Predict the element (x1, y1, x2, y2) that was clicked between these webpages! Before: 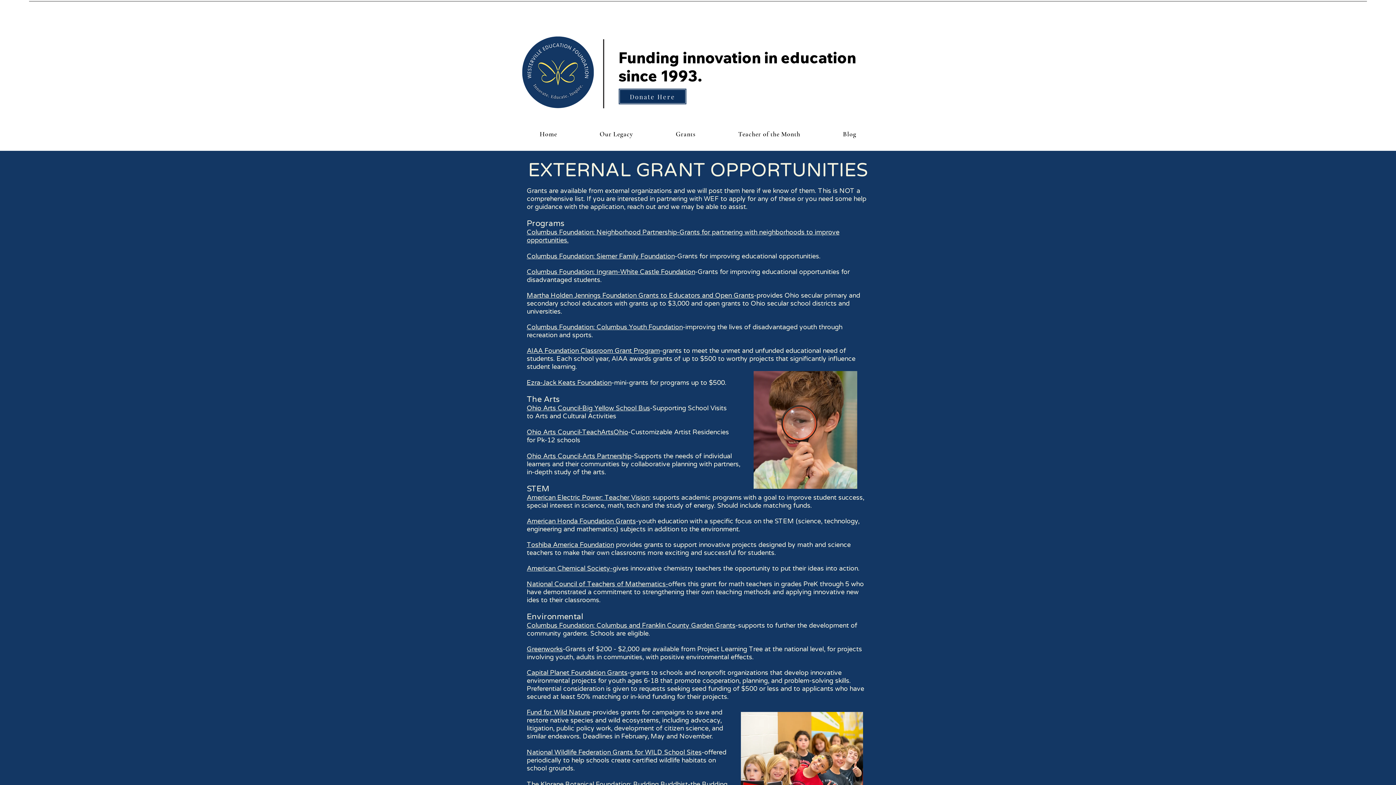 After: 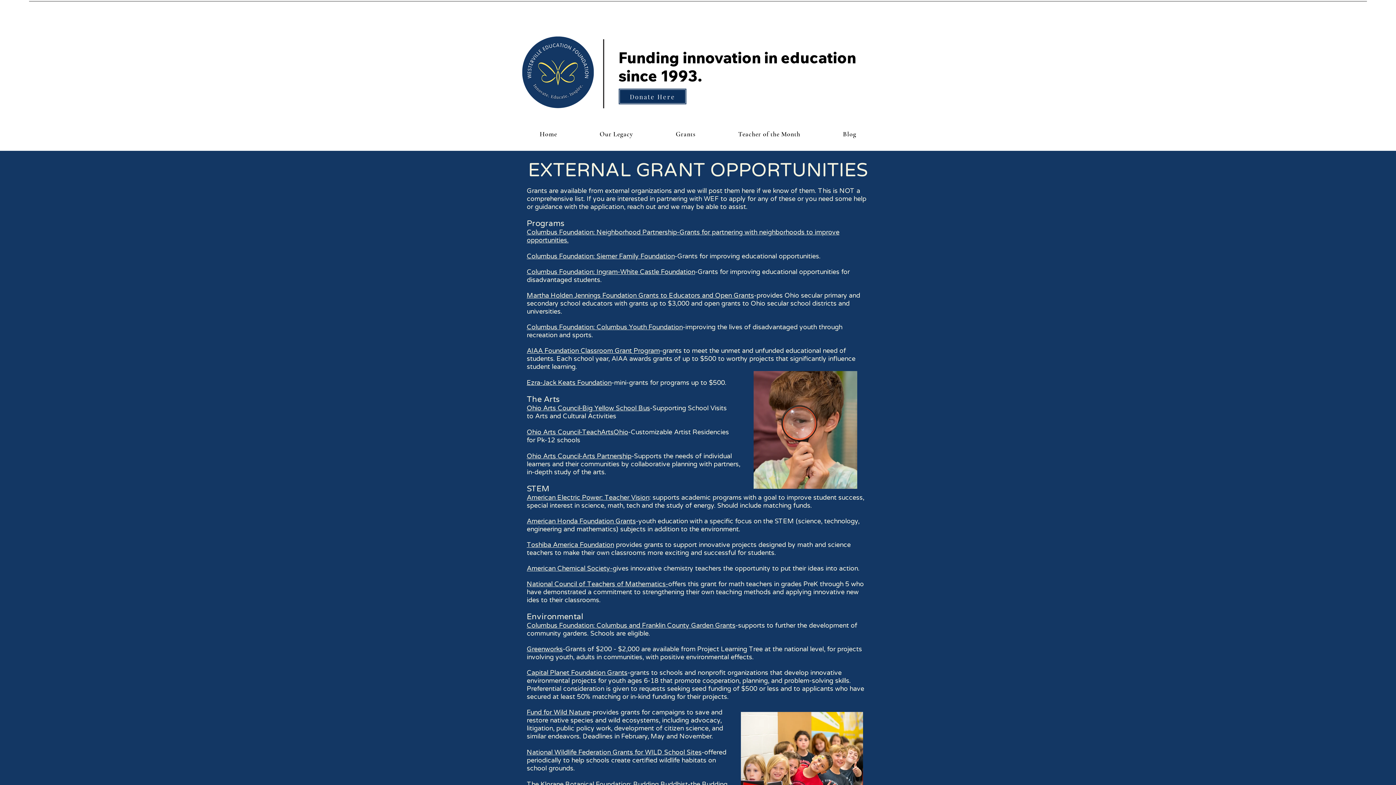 Action: bbox: (526, 268, 695, 276) label: Columbus Foundation: Ingram-White Castle Foundation